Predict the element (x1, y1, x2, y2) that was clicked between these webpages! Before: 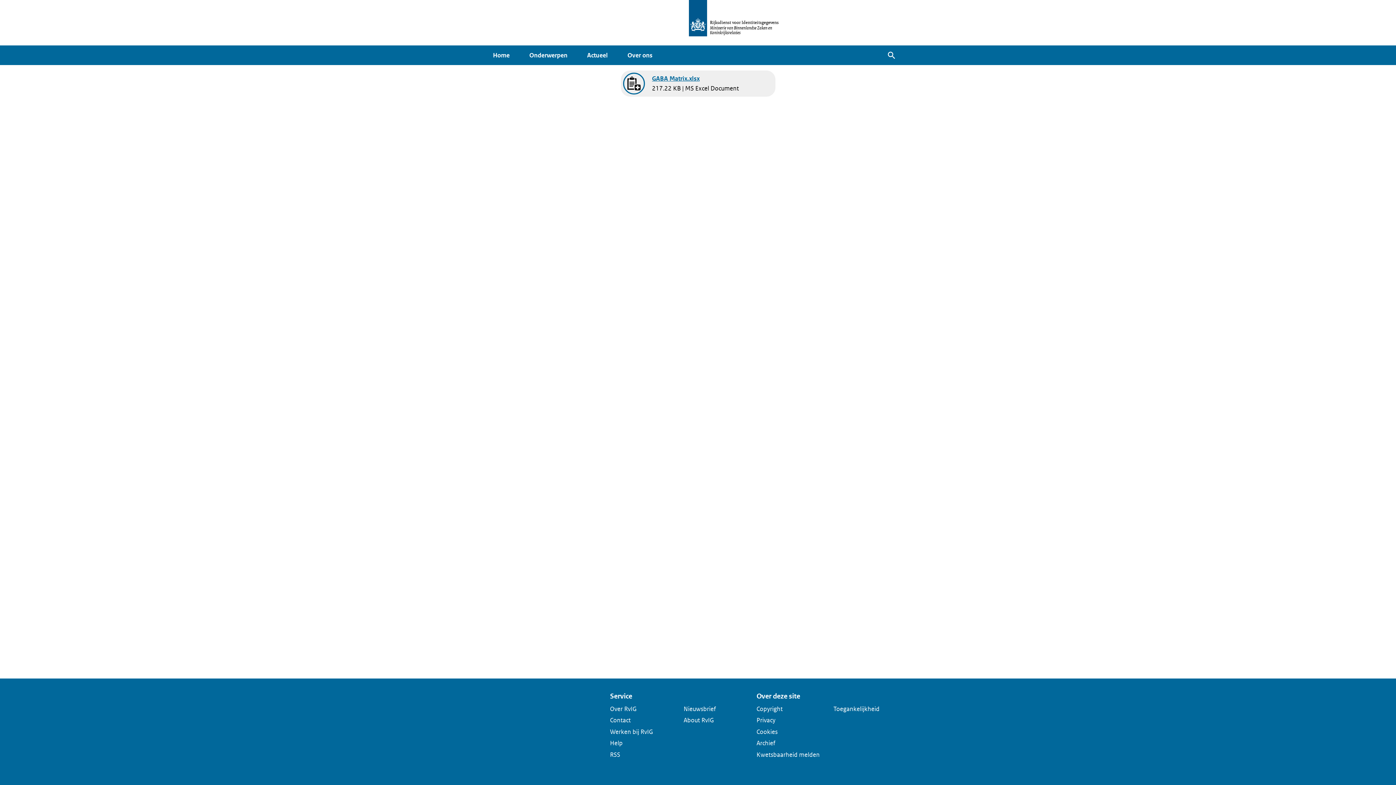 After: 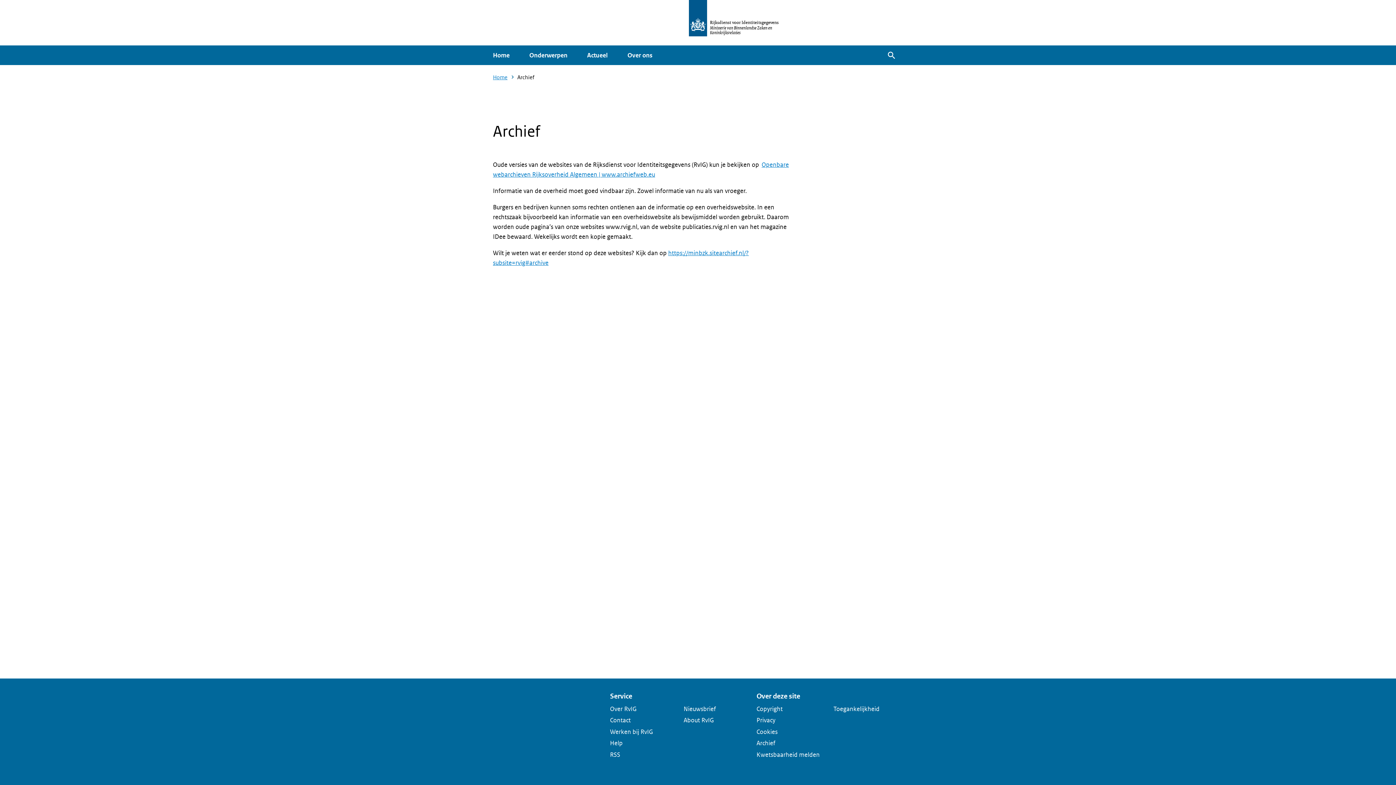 Action: bbox: (756, 737, 775, 749) label: Archief